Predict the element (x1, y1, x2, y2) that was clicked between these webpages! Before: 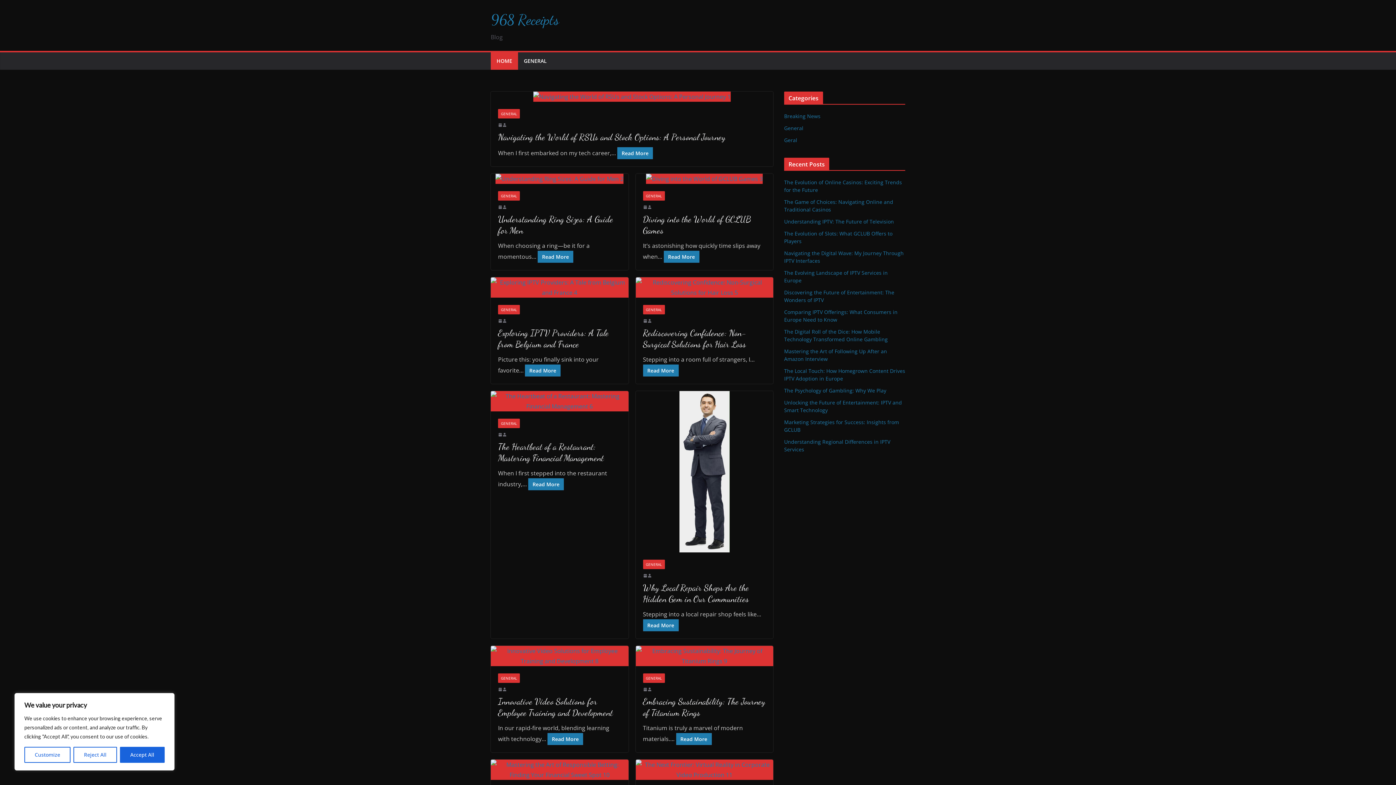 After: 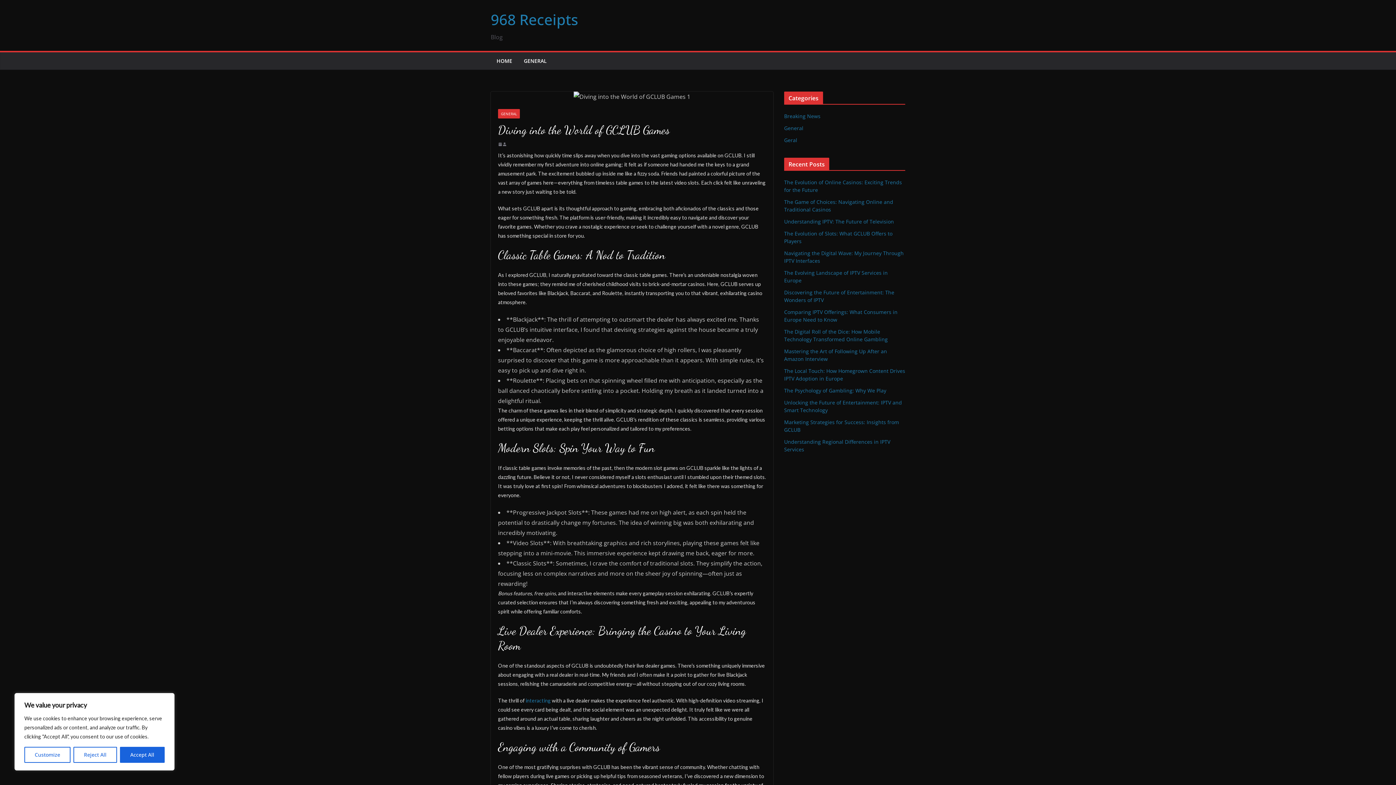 Action: bbox: (643, 205, 647, 209)